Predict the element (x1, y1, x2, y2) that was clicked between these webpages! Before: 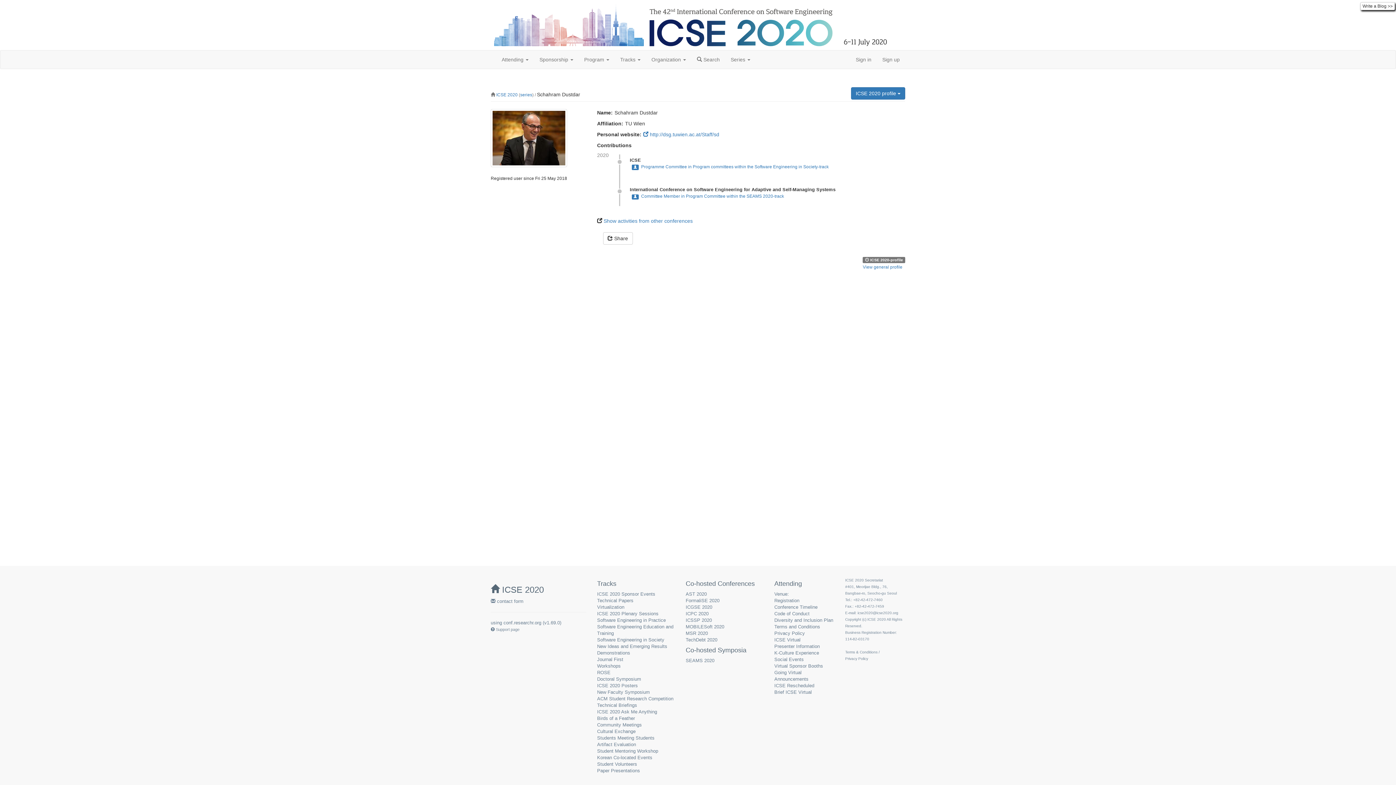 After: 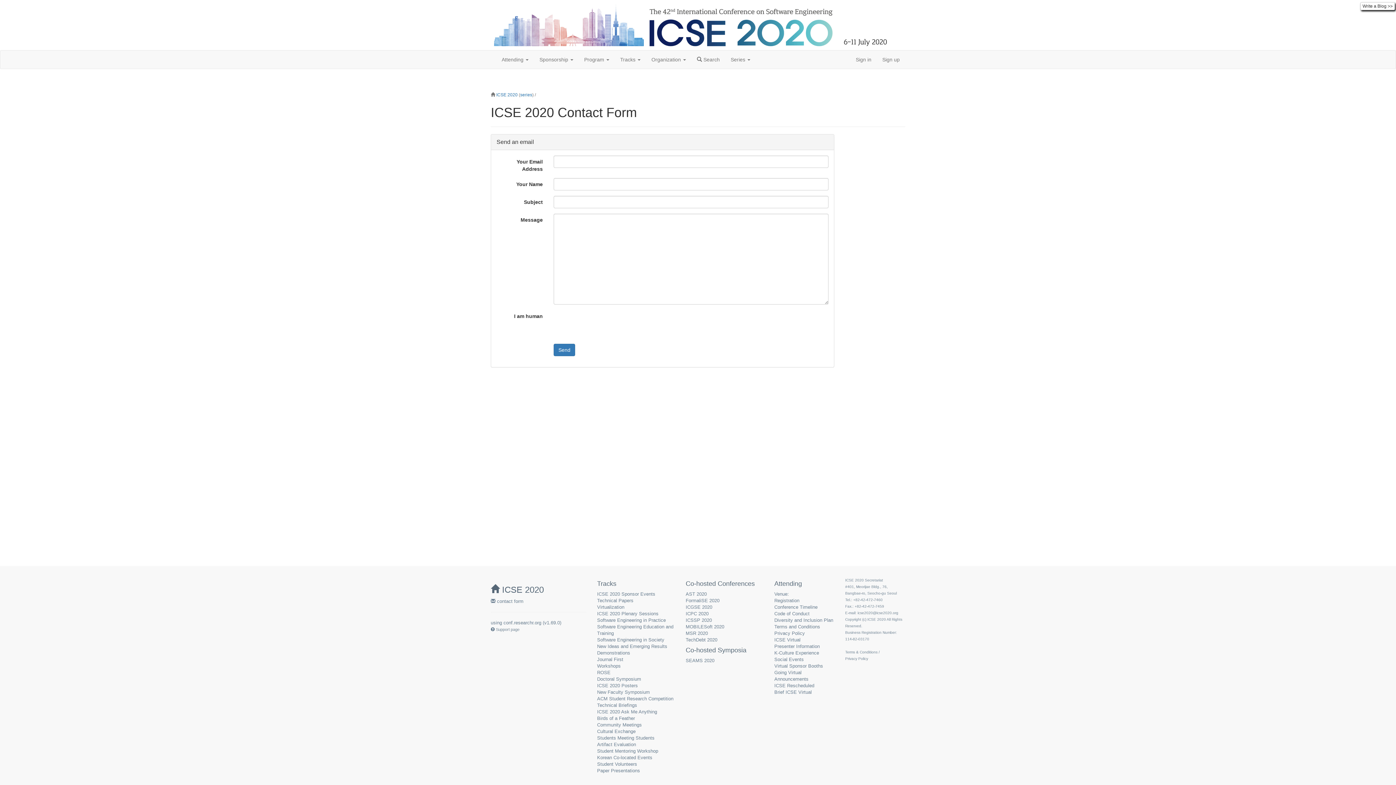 Action: label:  contact form bbox: (490, 598, 523, 604)